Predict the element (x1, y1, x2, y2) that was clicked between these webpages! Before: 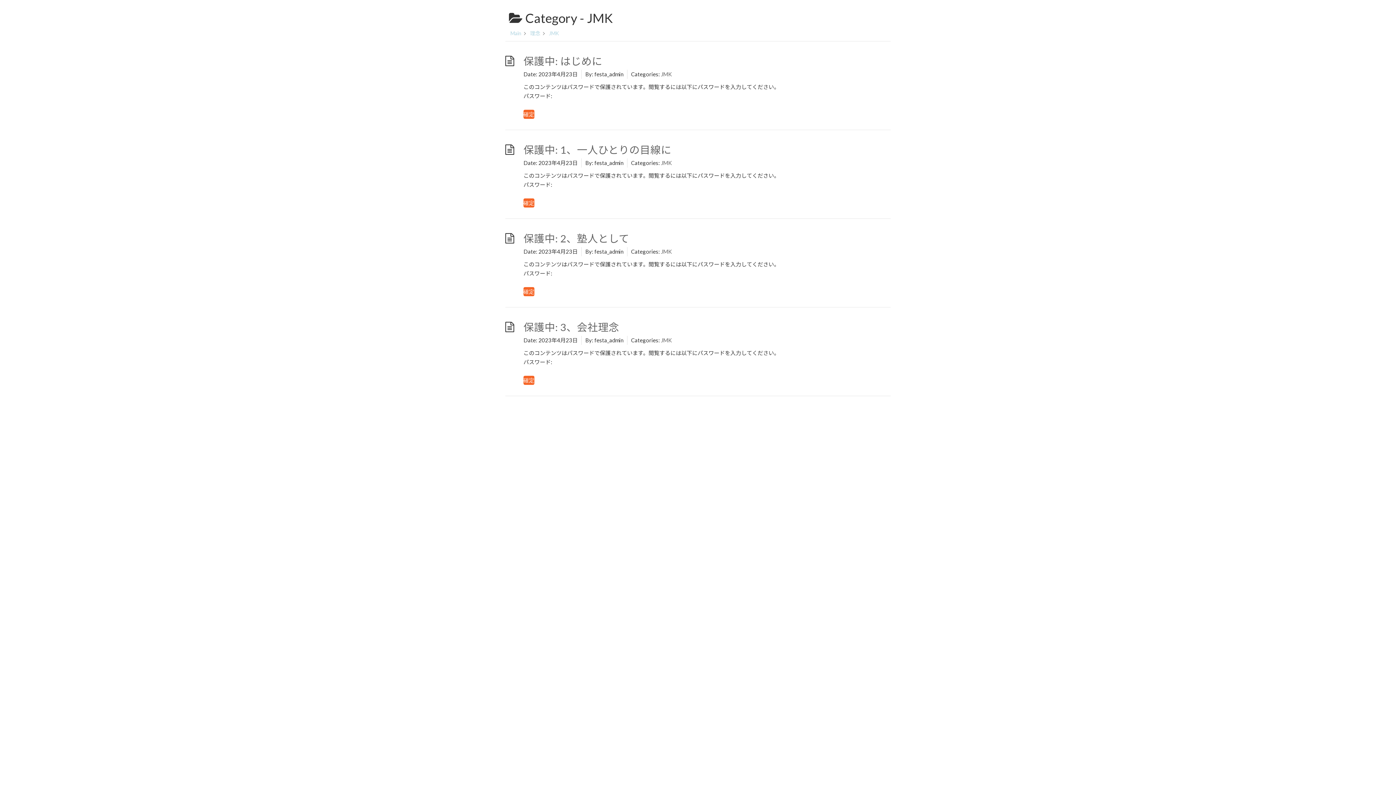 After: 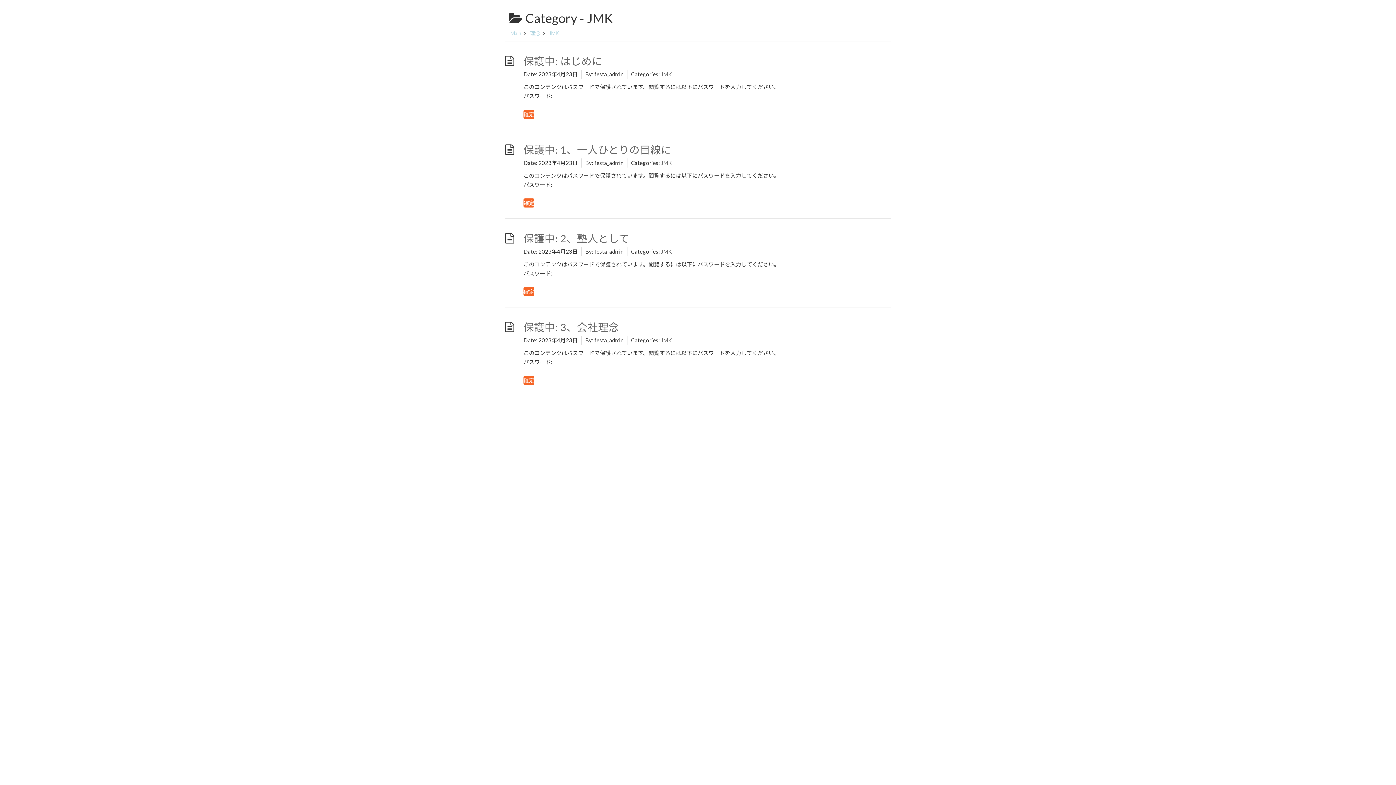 Action: label: JMK bbox: (661, 337, 672, 343)